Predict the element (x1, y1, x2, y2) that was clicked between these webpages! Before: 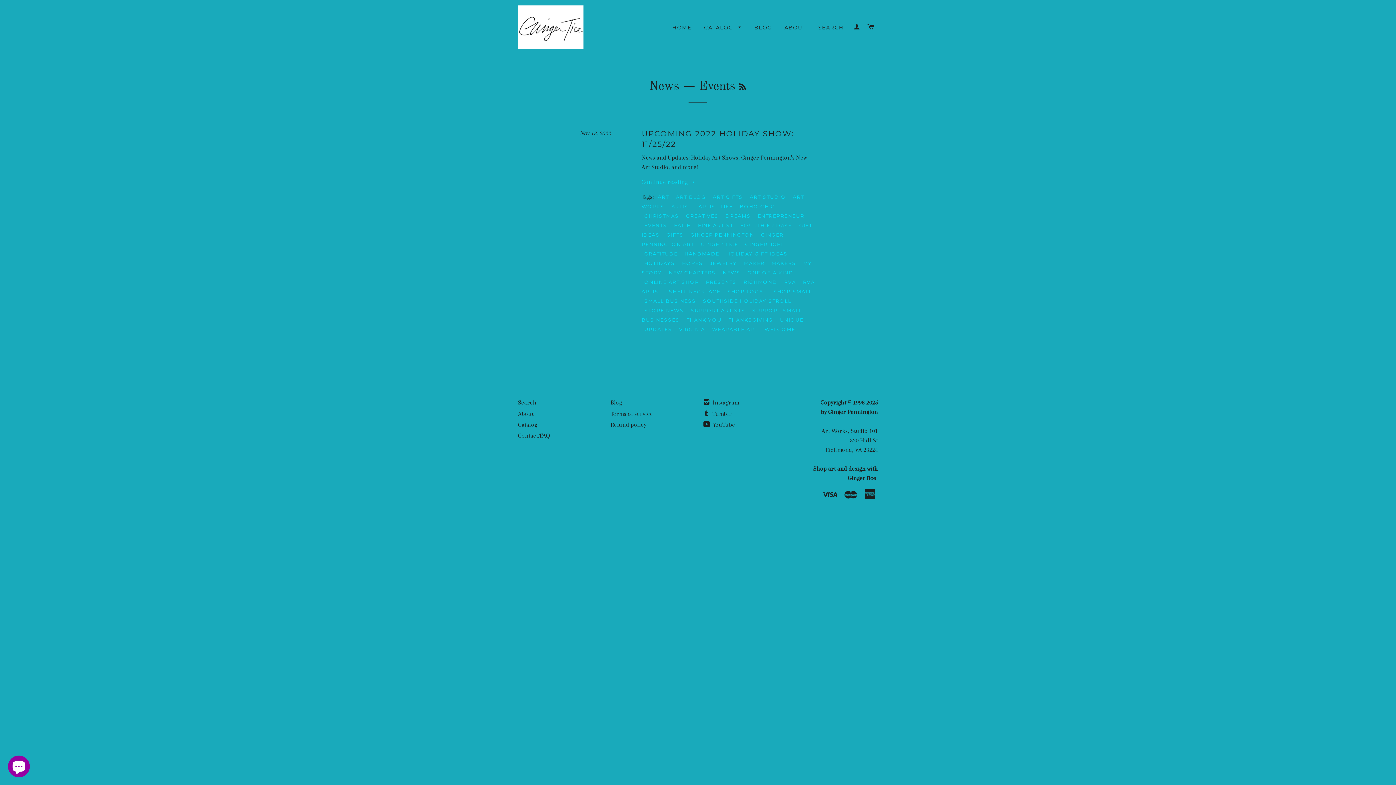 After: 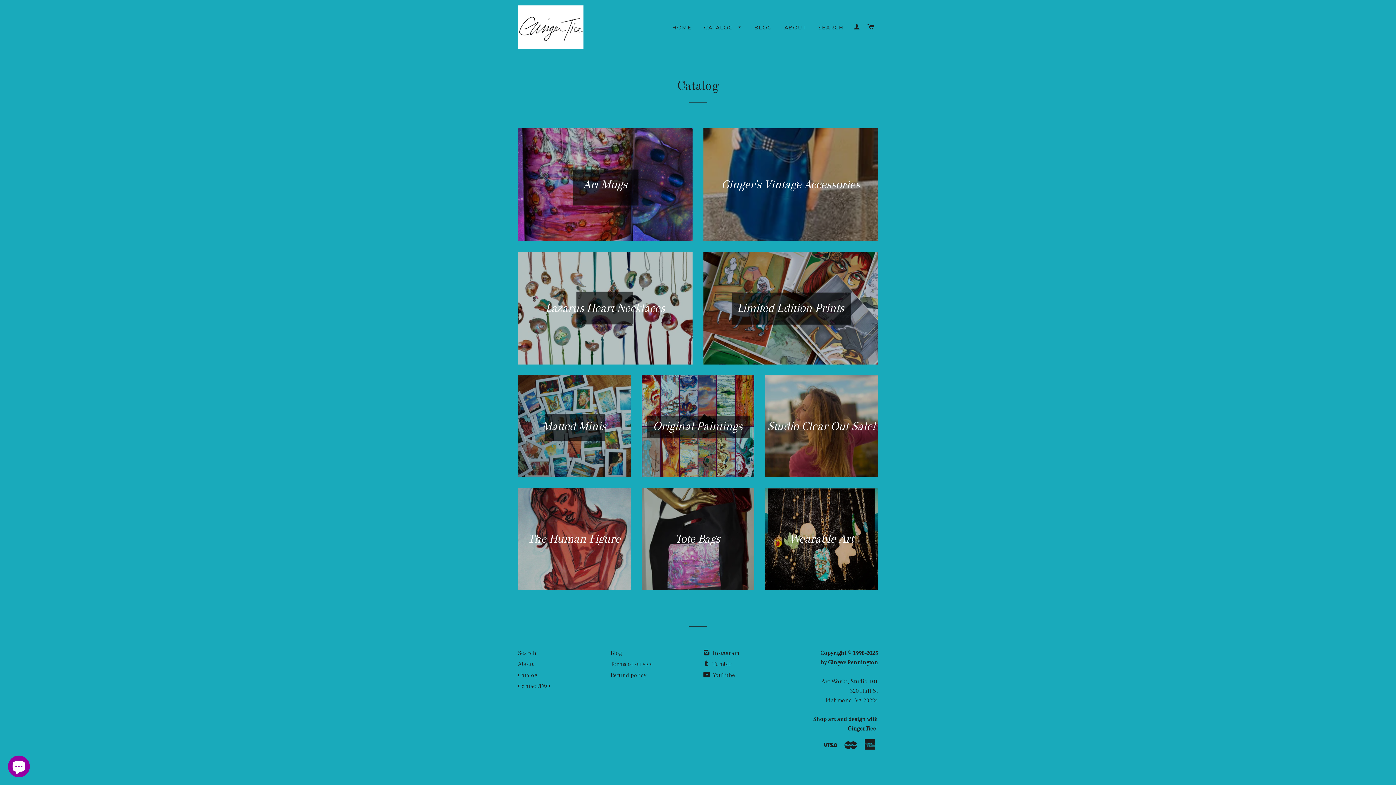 Action: label: Catalog bbox: (518, 421, 537, 428)